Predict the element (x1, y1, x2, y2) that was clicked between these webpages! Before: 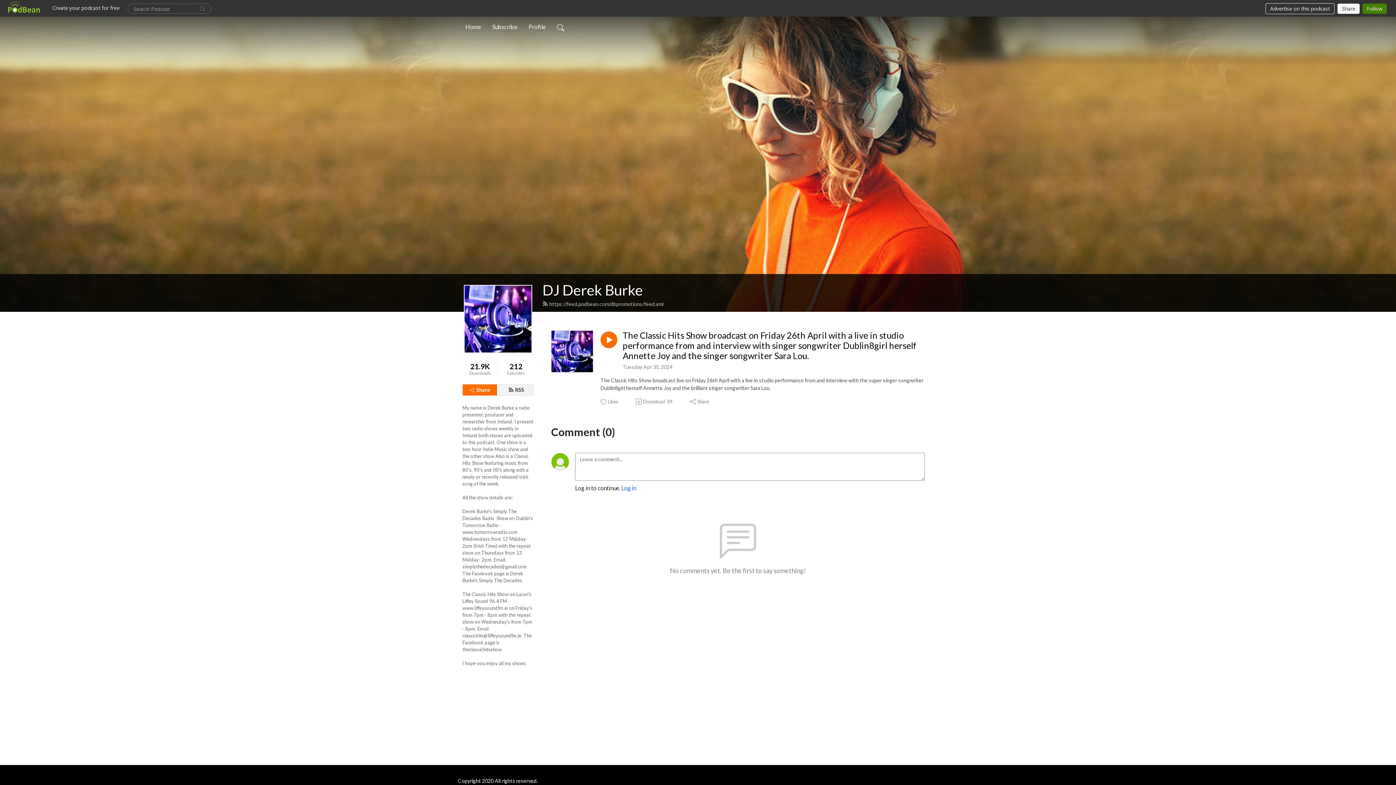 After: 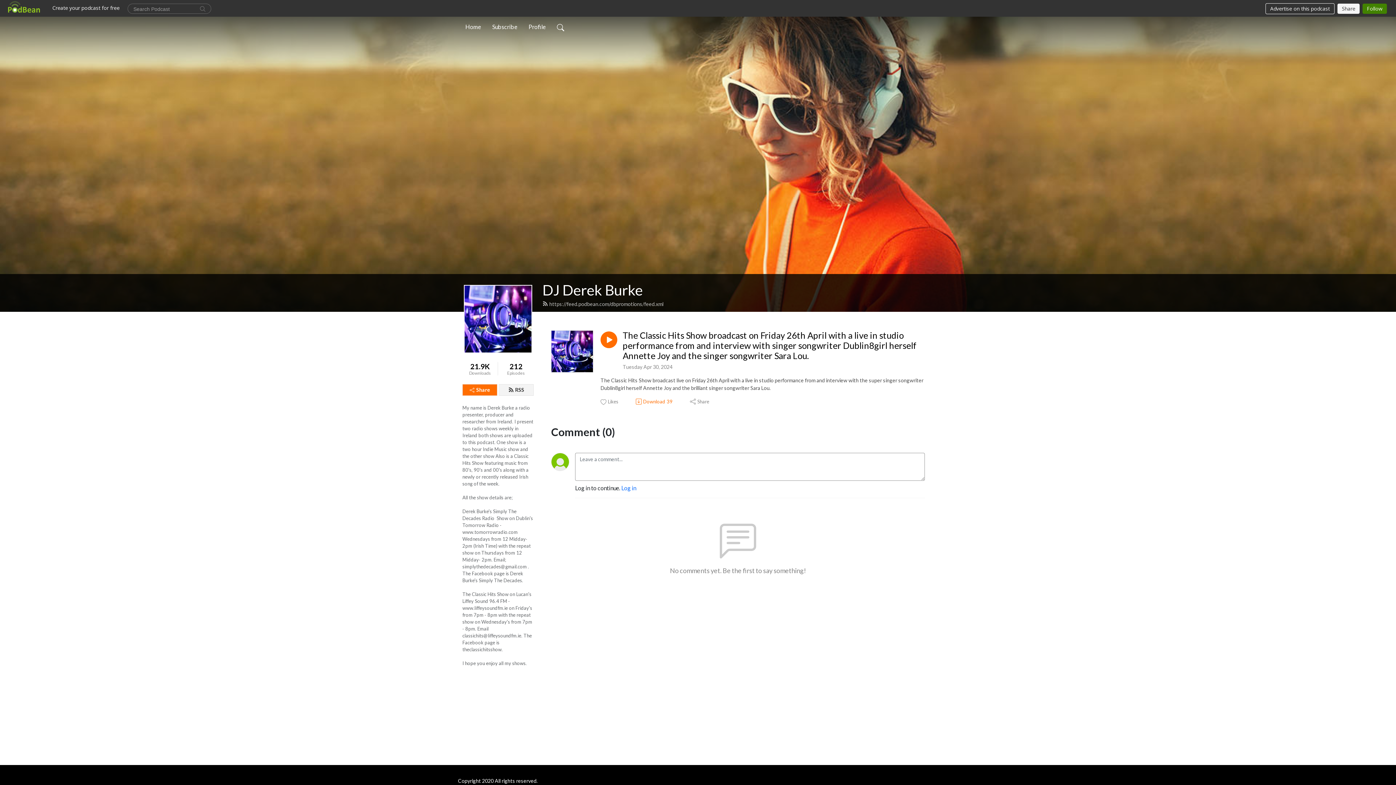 Action: label: Download
39 bbox: (635, 398, 673, 405)